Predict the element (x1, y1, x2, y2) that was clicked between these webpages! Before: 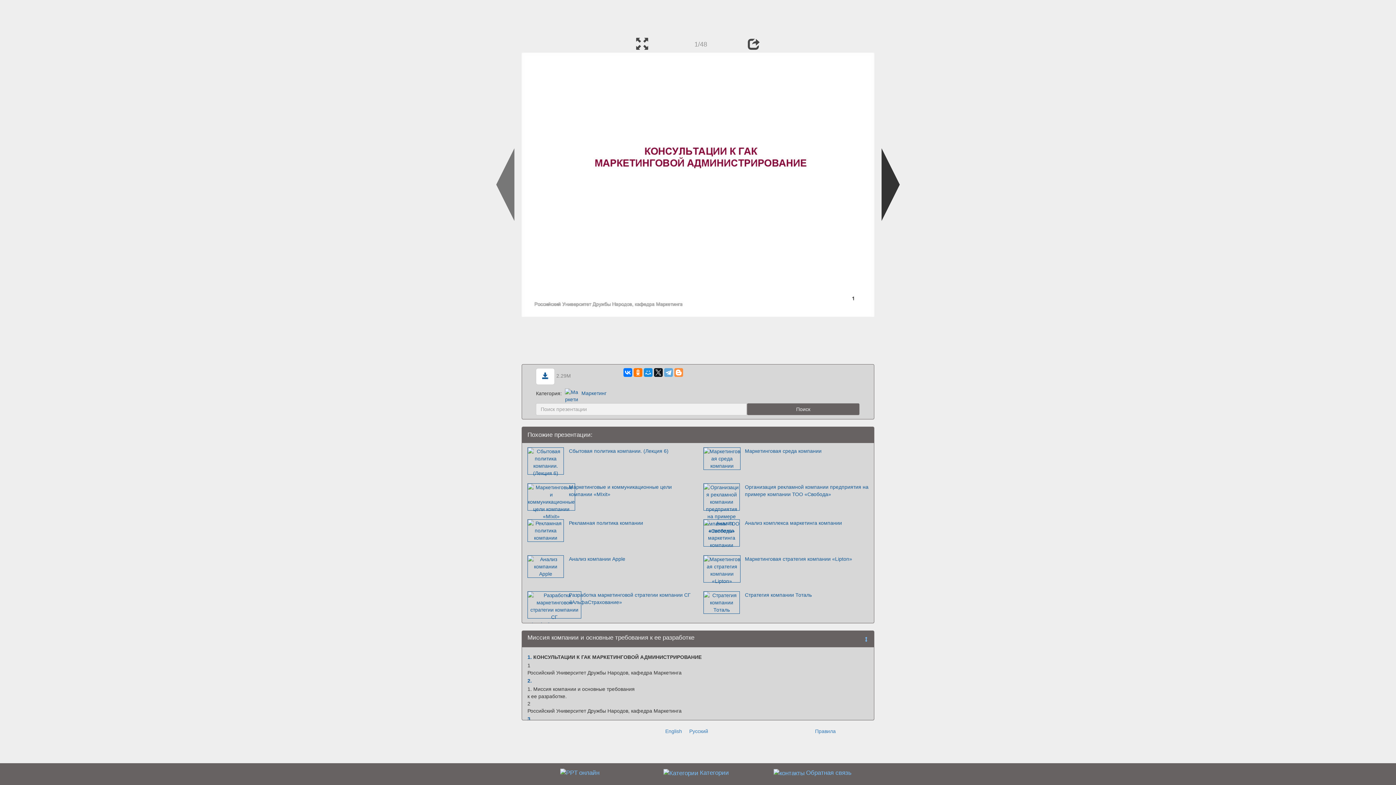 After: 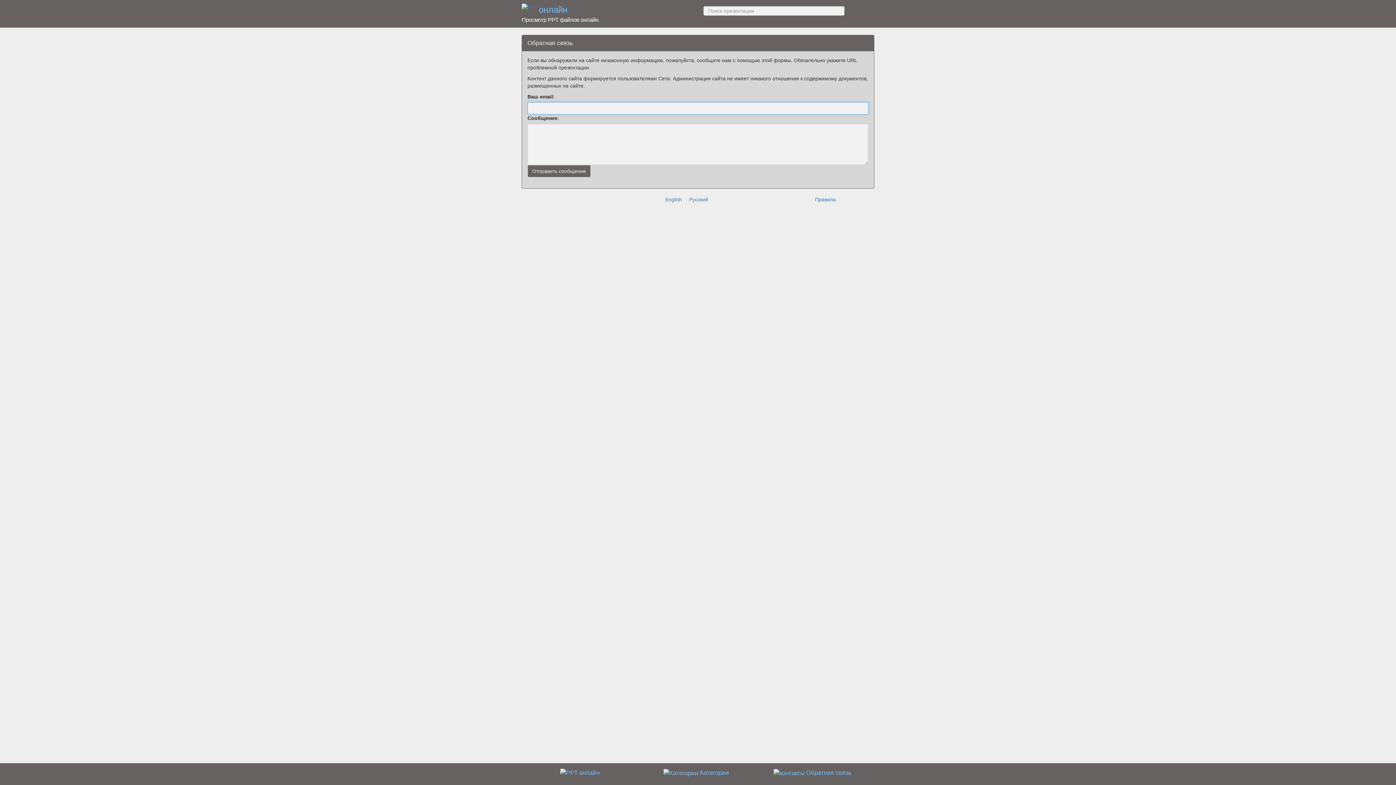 Action: bbox: (773, 769, 804, 776)